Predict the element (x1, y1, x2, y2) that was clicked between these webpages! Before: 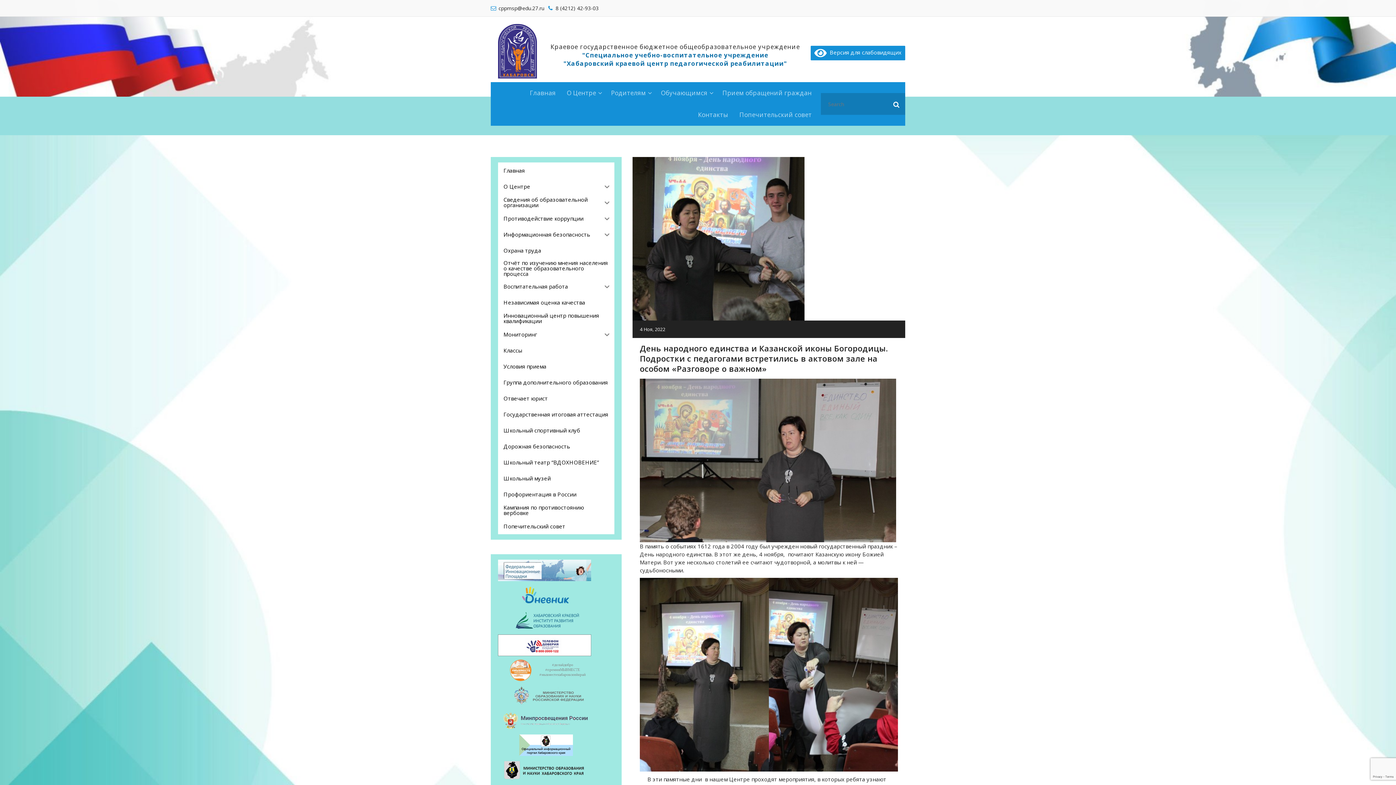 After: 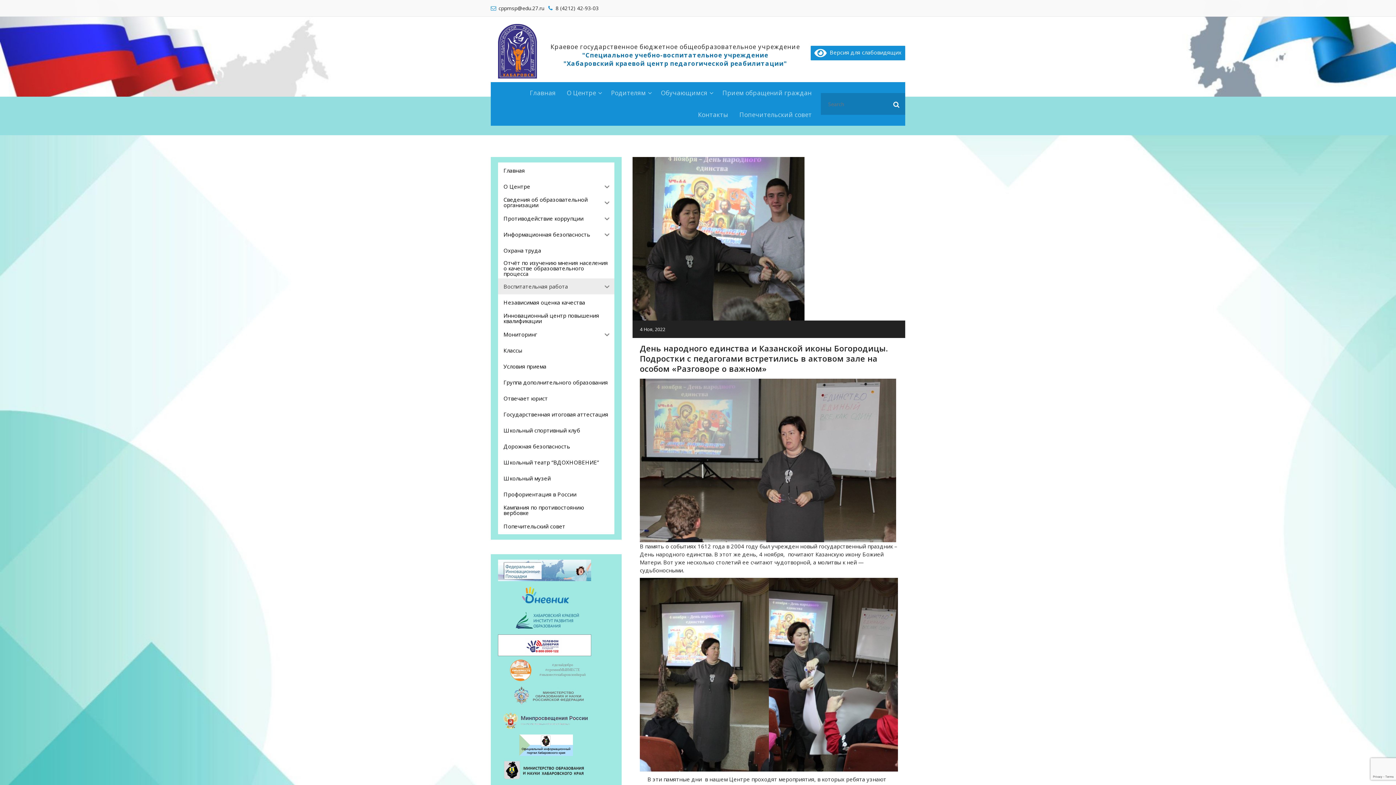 Action: label: Воспитательная работа bbox: (498, 278, 600, 294)